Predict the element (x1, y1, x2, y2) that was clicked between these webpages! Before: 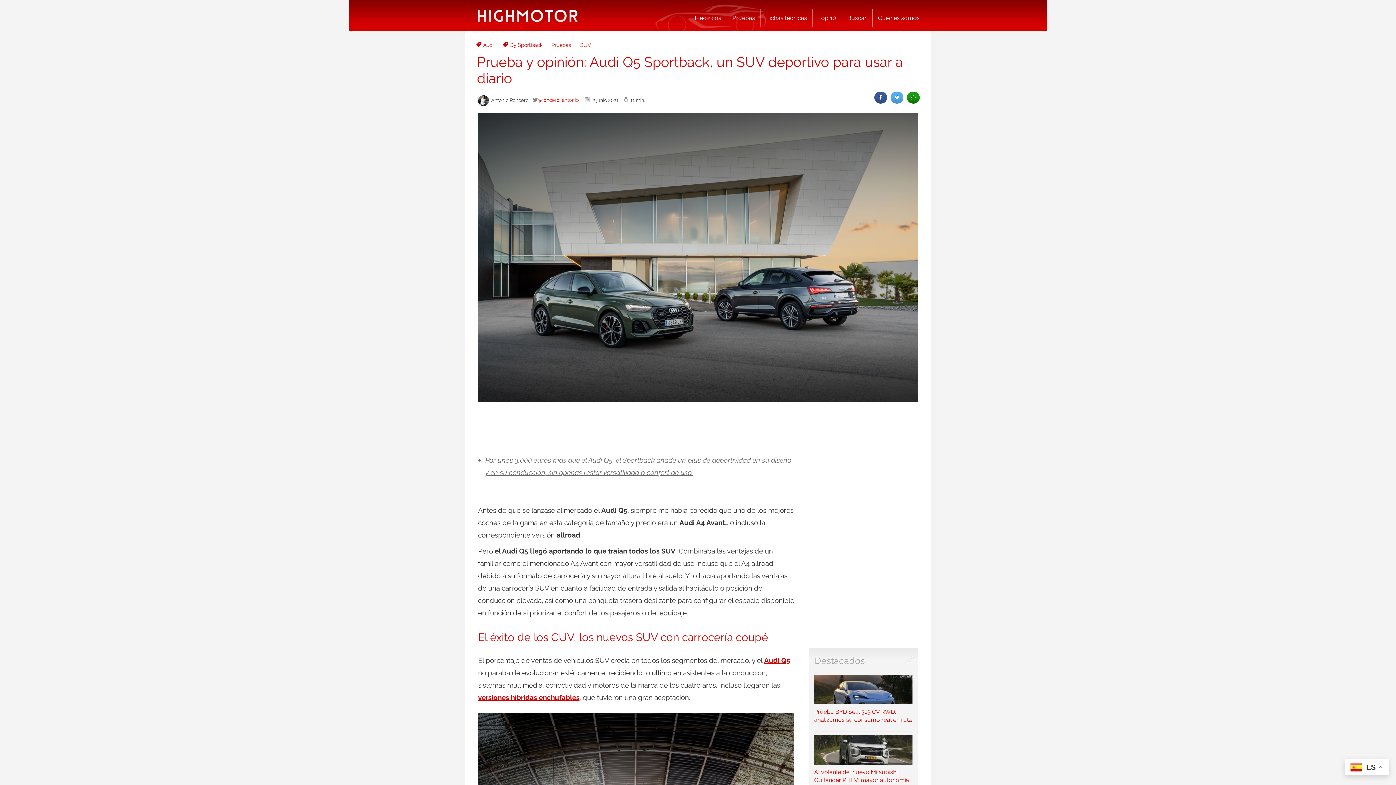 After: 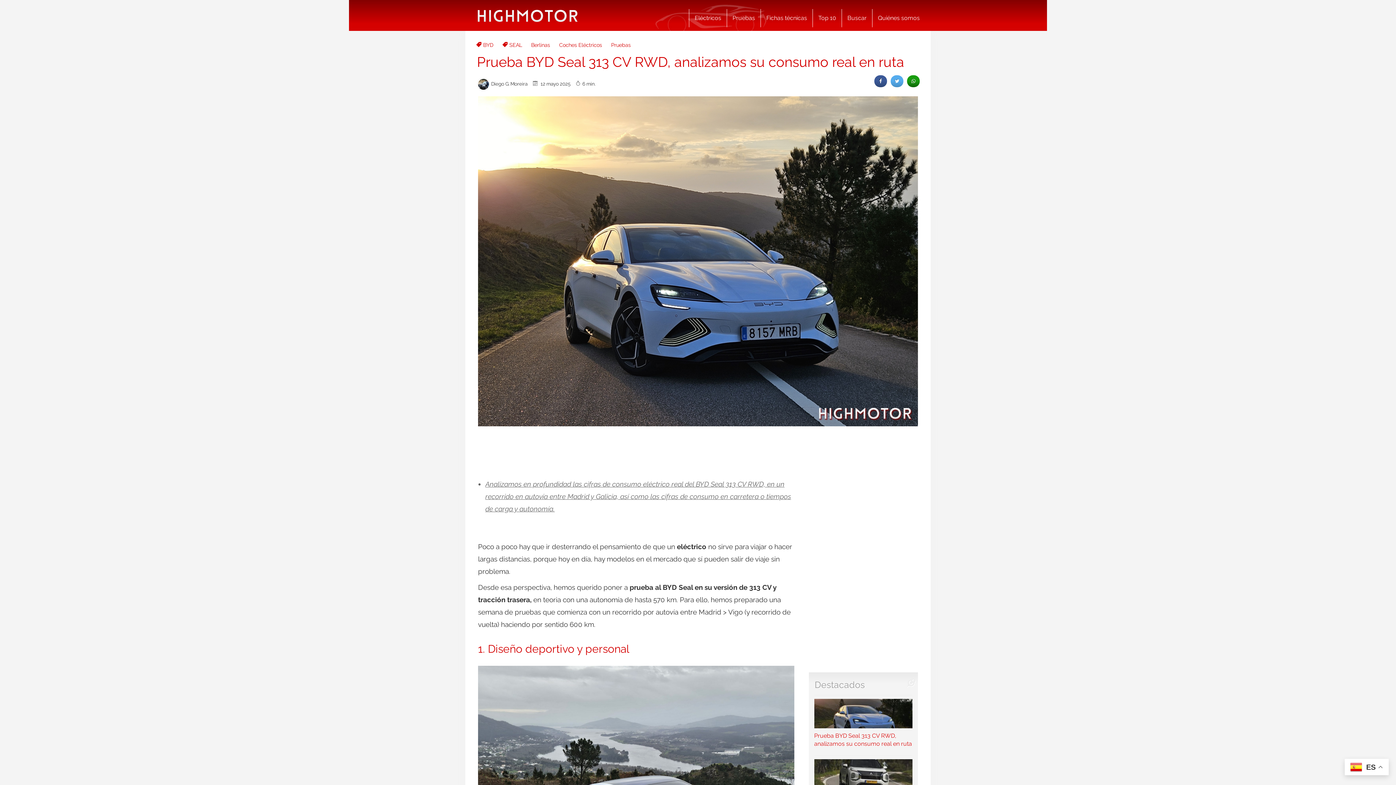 Action: bbox: (814, 675, 912, 723) label: Prueba BYD Seal 313 CV RWD, analizamos su consumo real en ruta